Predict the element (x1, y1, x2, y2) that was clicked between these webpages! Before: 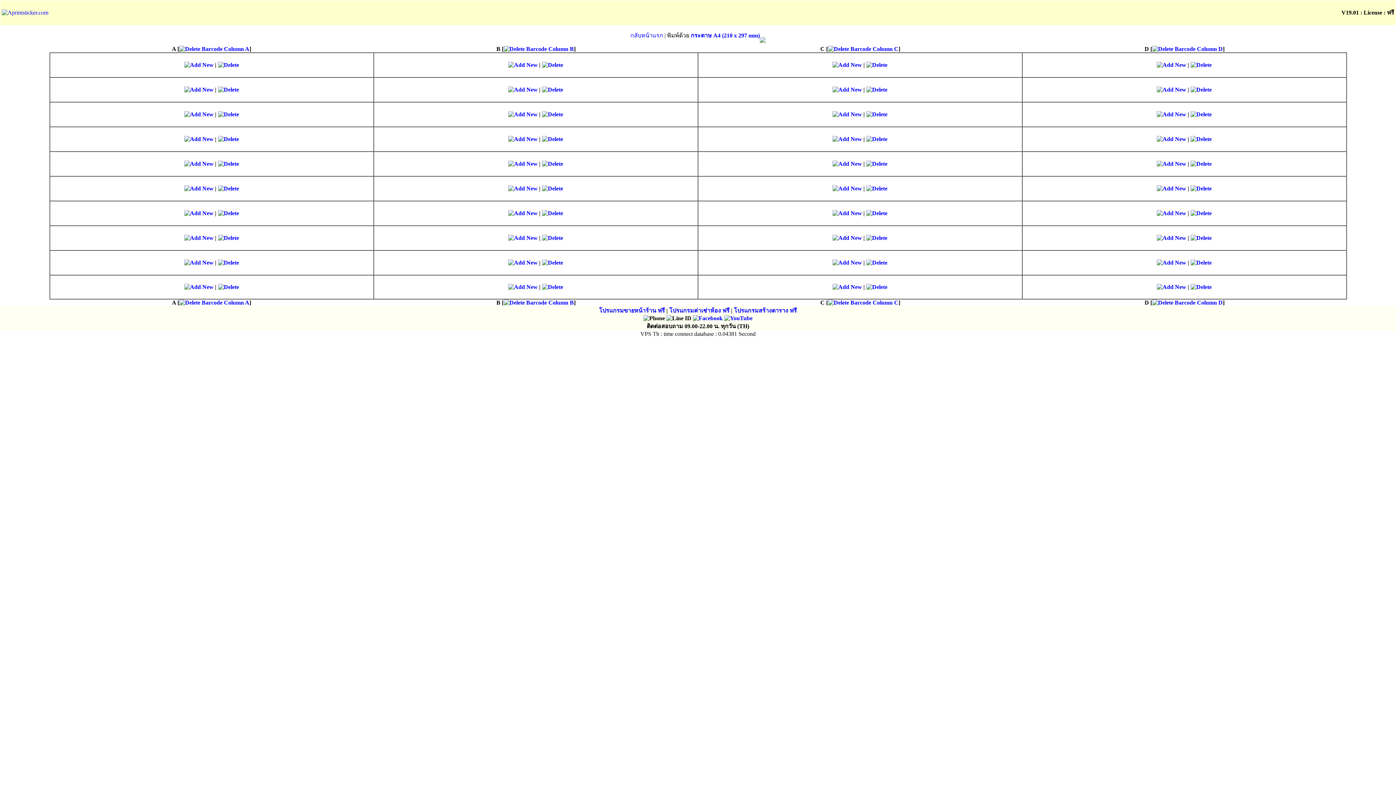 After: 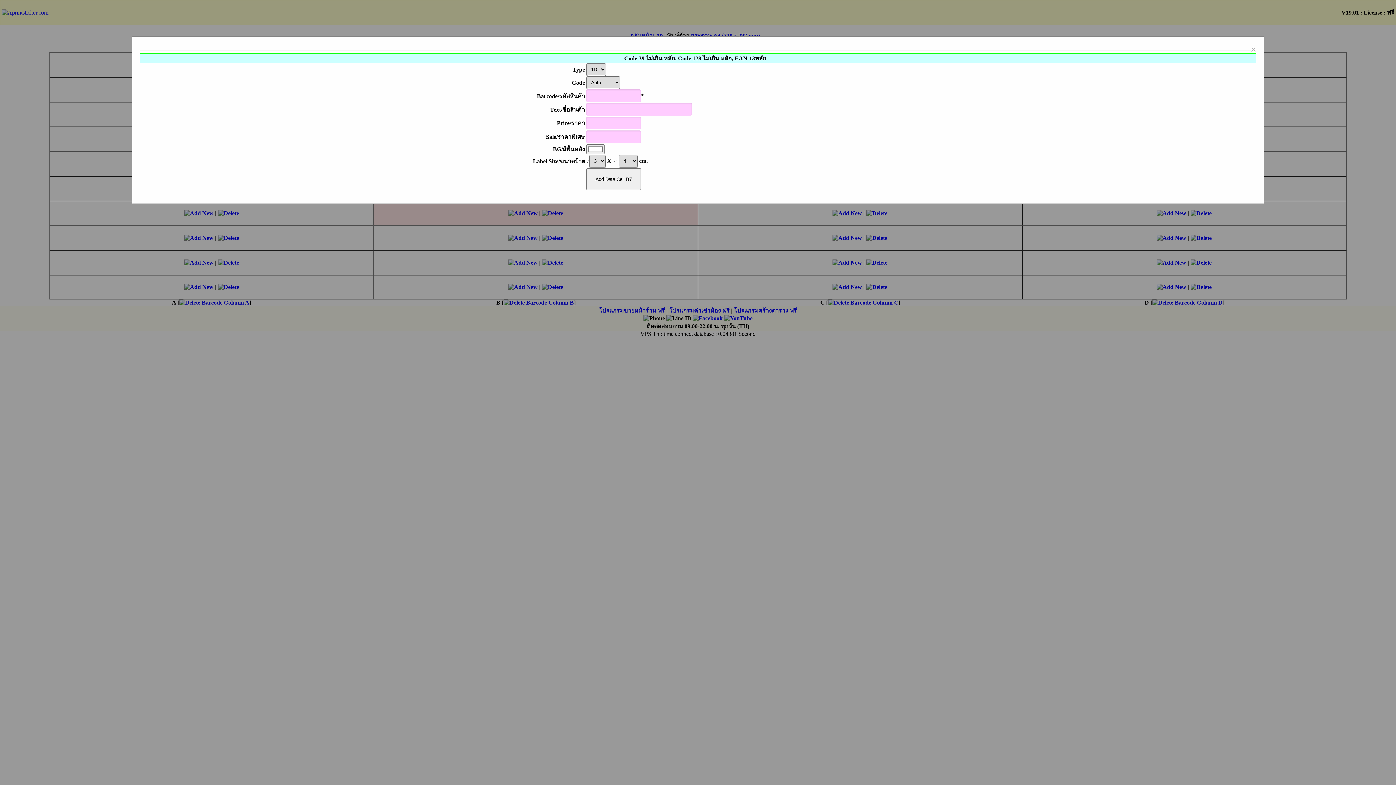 Action: bbox: (508, 210, 537, 216)